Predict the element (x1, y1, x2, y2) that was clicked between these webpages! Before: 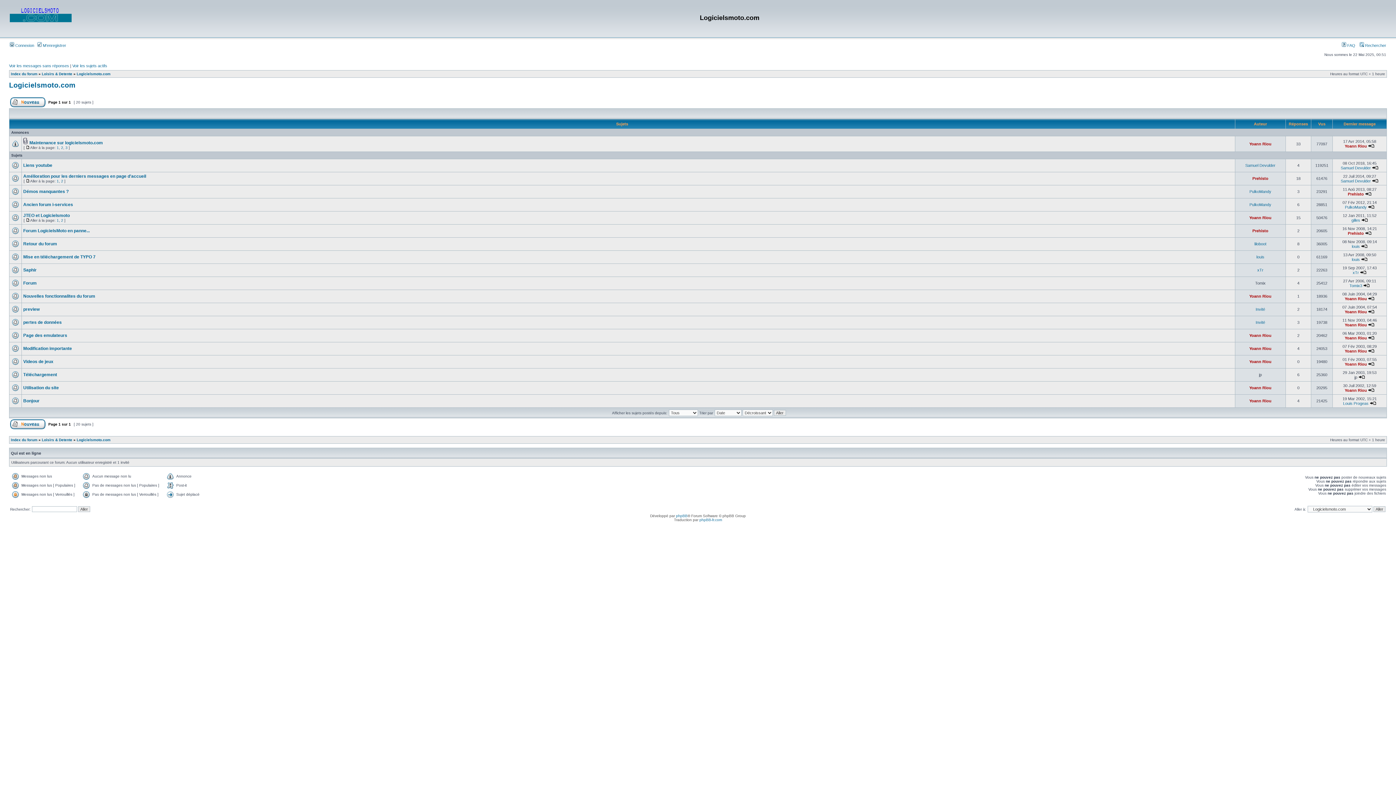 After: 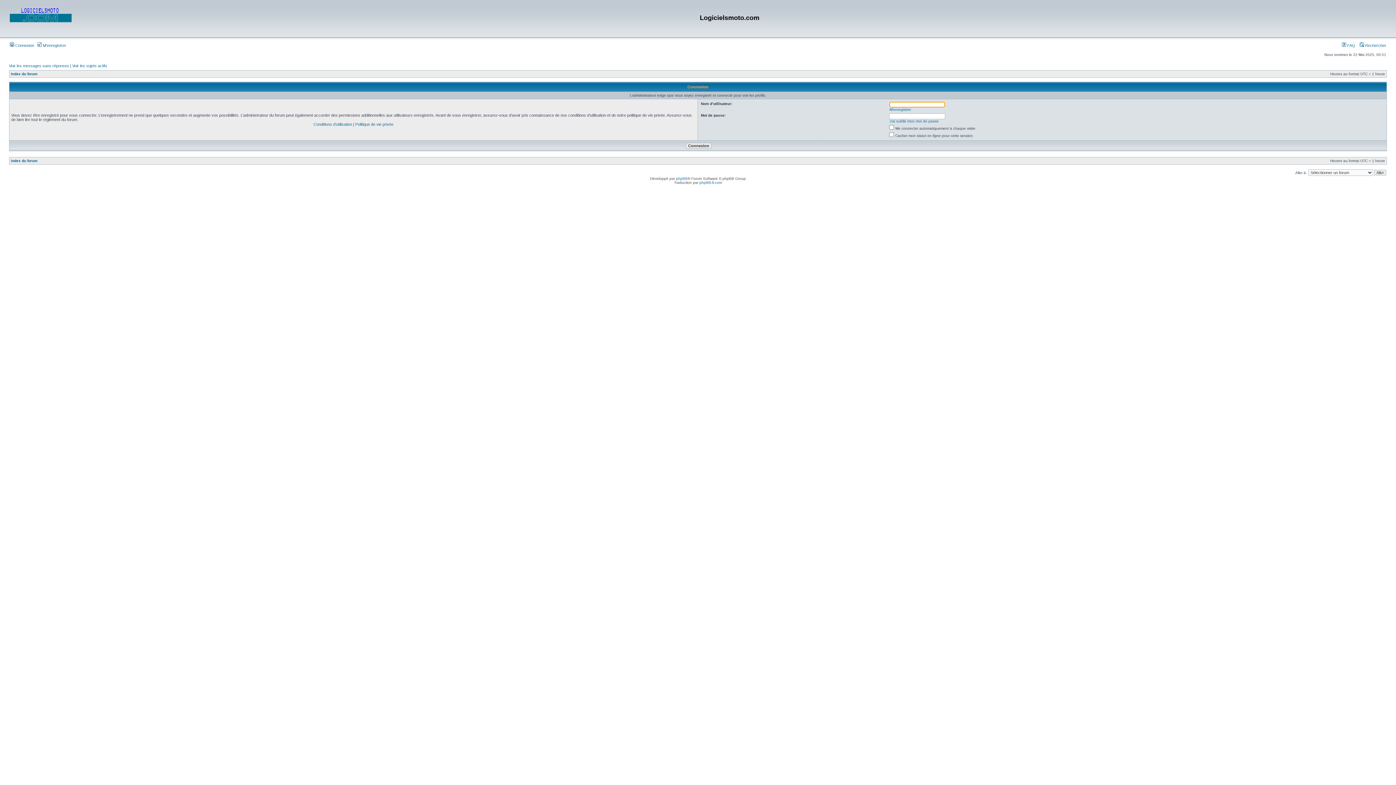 Action: label: Yoann Riou bbox: (1345, 309, 1367, 314)